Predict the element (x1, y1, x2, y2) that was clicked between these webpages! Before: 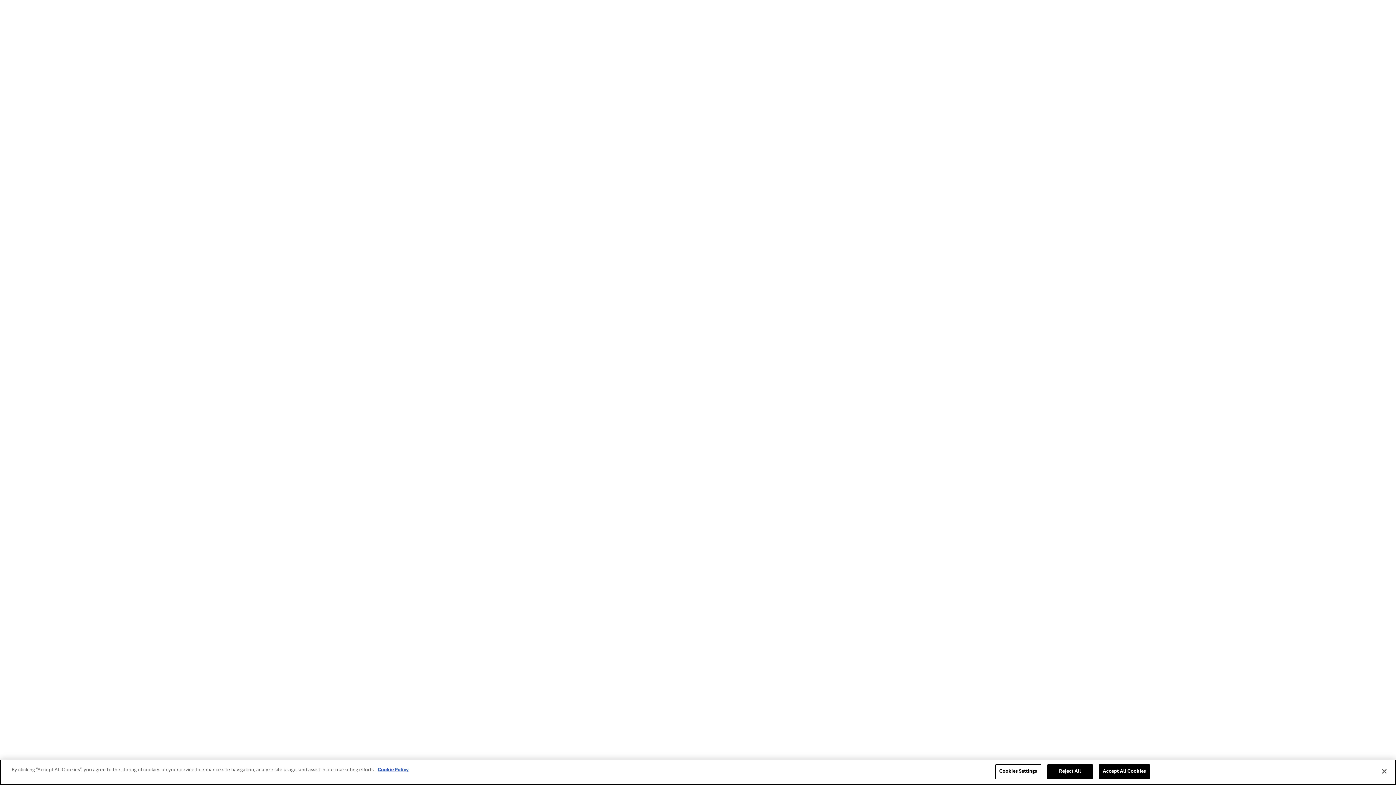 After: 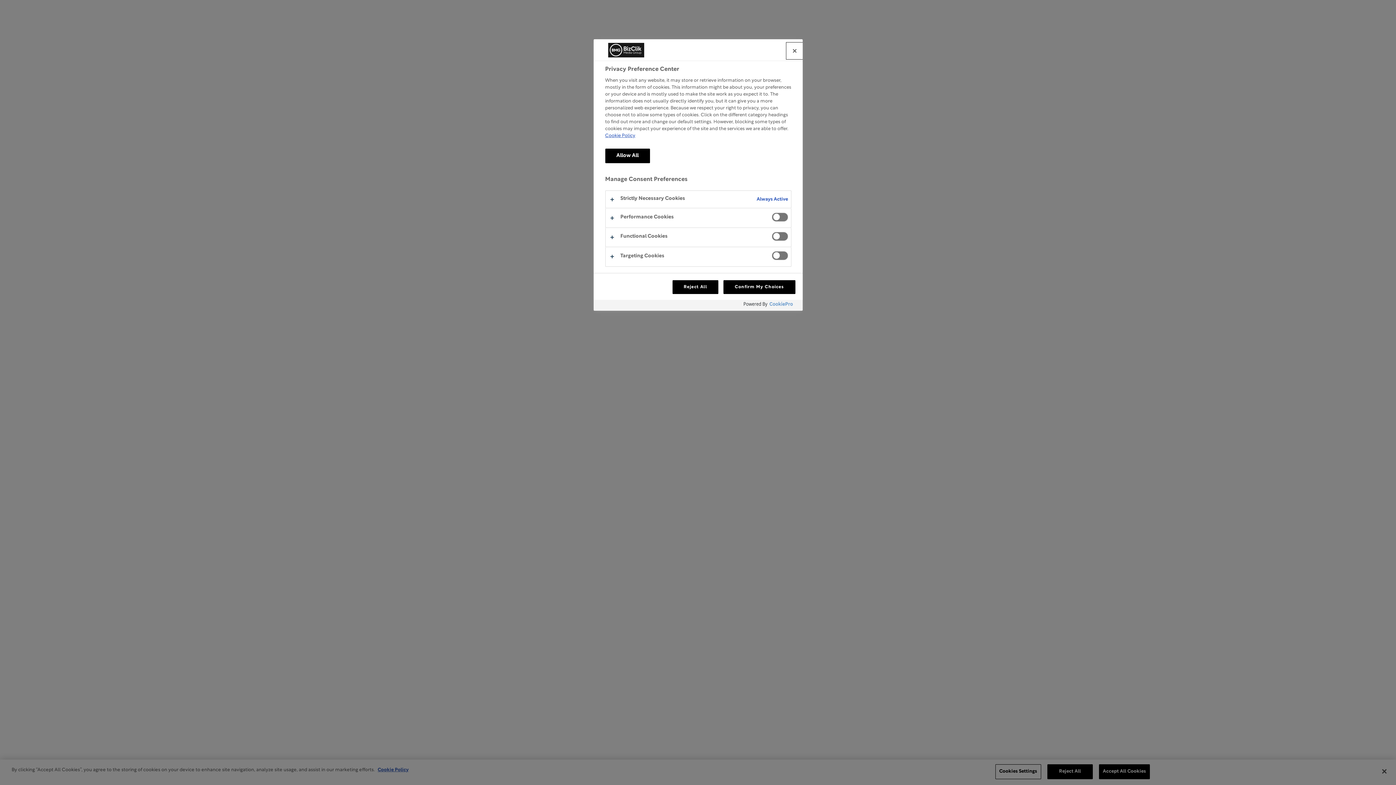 Action: bbox: (995, 764, 1041, 779) label: Cookies Settings